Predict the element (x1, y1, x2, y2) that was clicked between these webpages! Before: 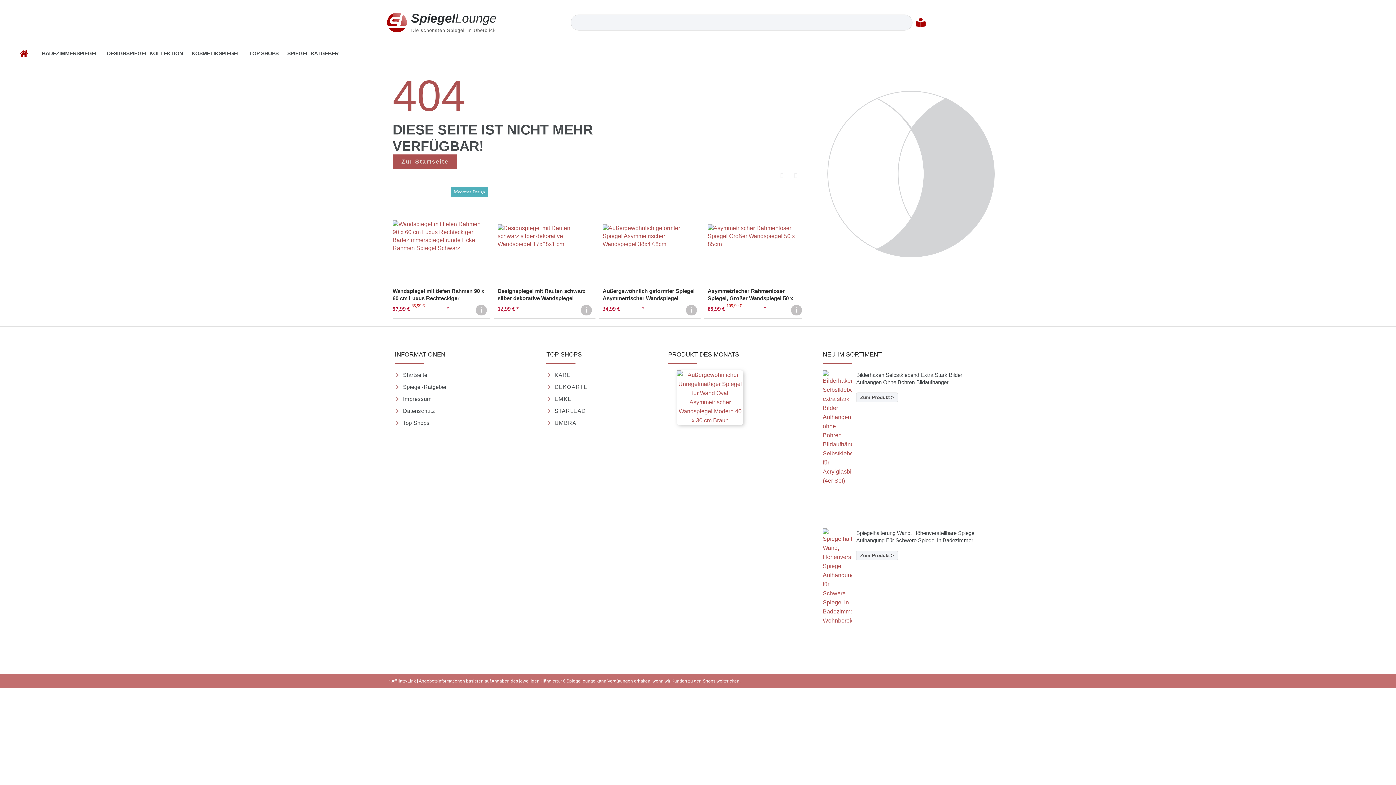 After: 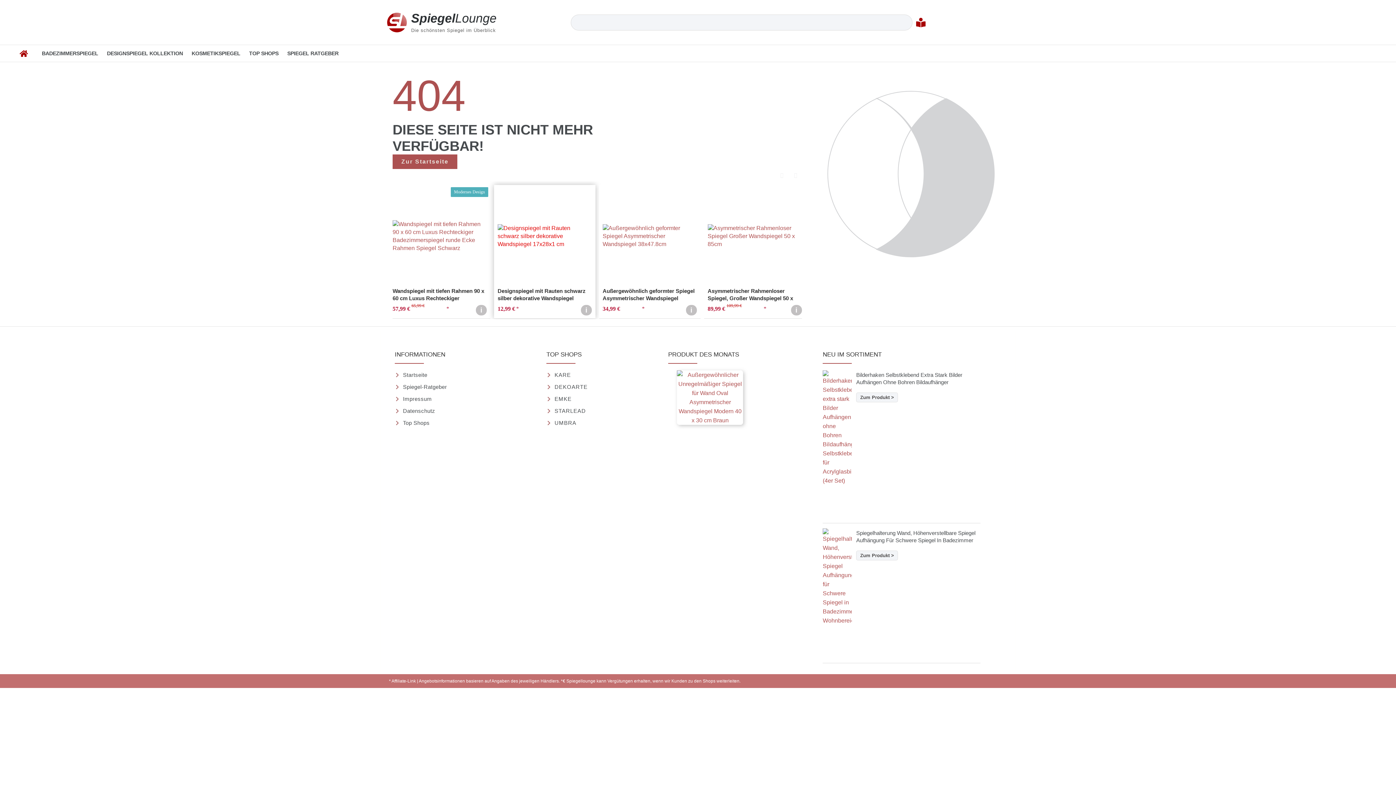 Action: bbox: (497, 224, 591, 248)